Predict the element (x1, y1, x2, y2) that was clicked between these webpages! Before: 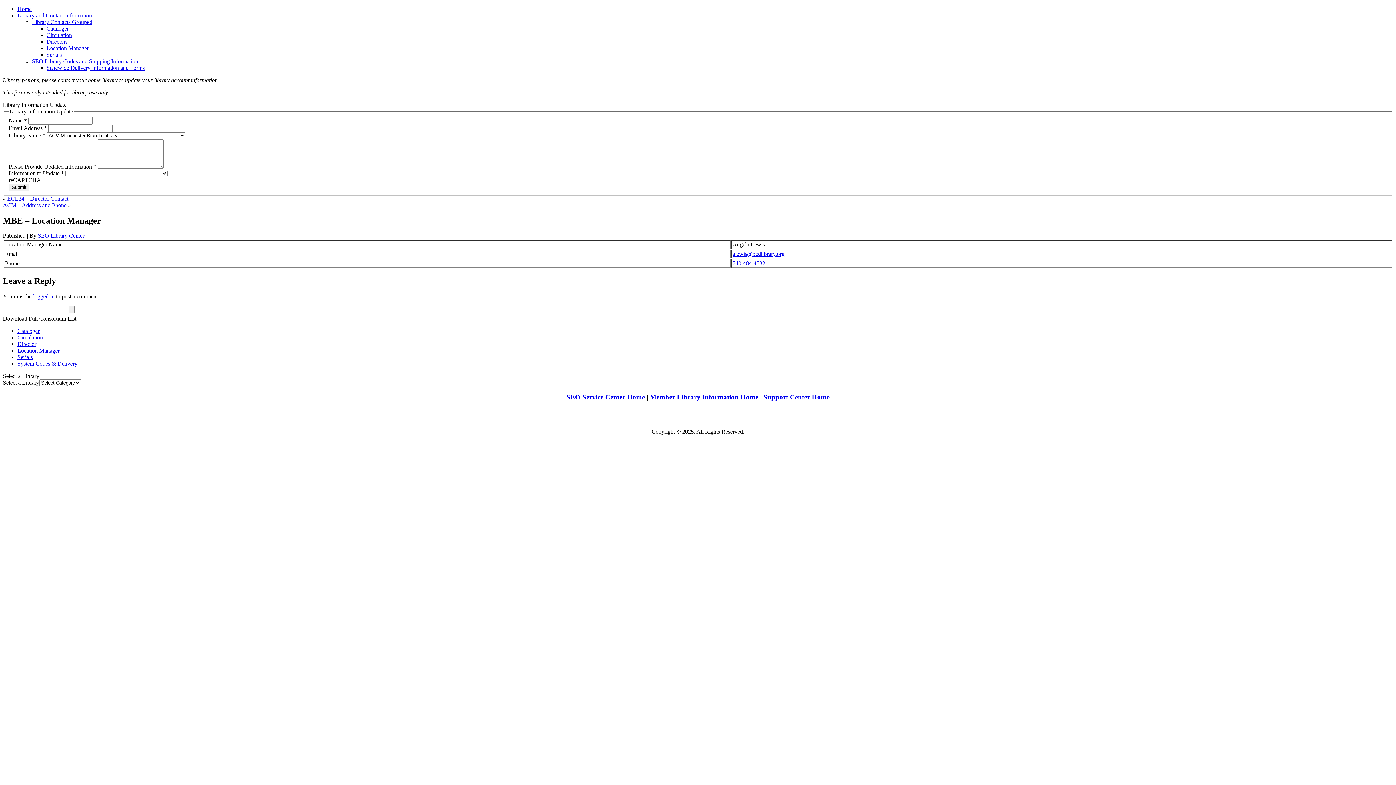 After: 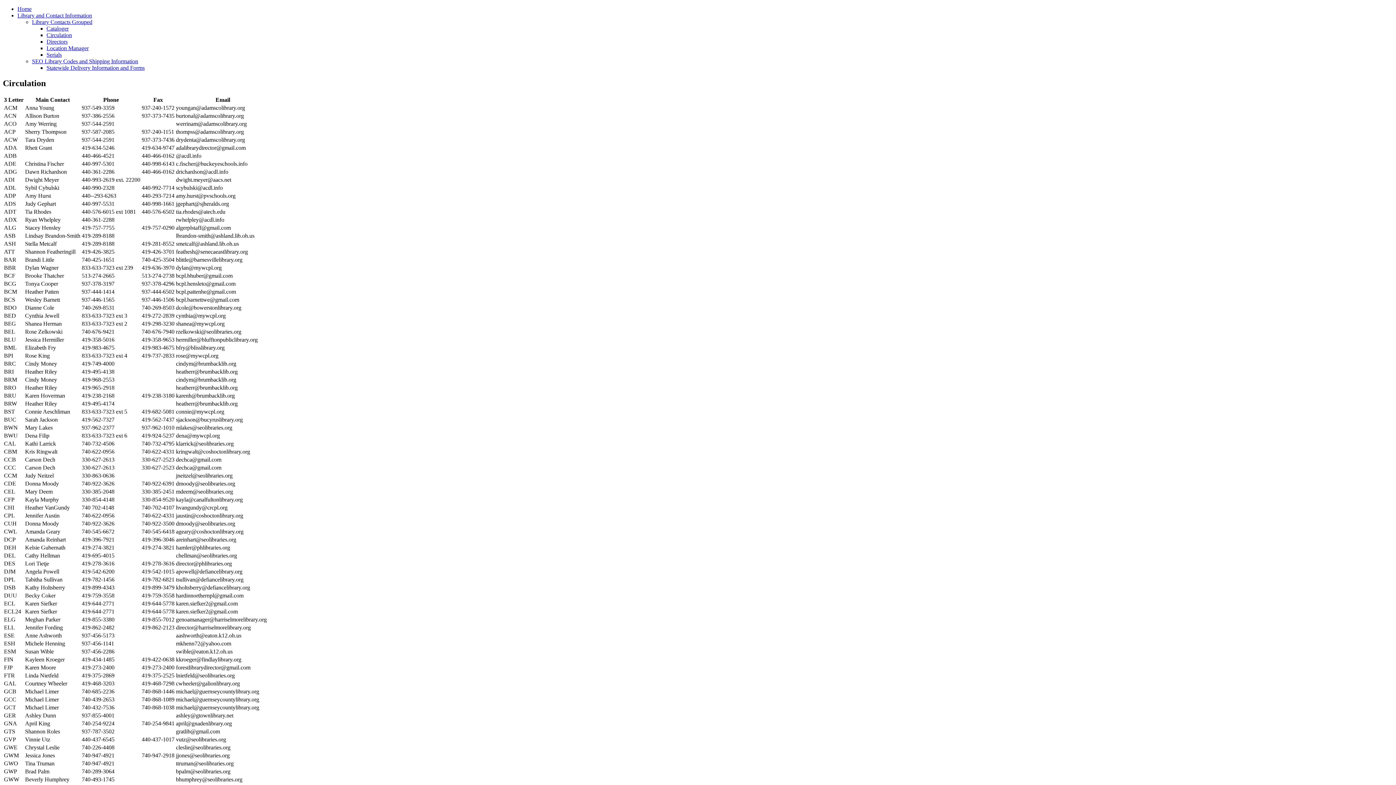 Action: label: Circulation bbox: (17, 334, 42, 340)